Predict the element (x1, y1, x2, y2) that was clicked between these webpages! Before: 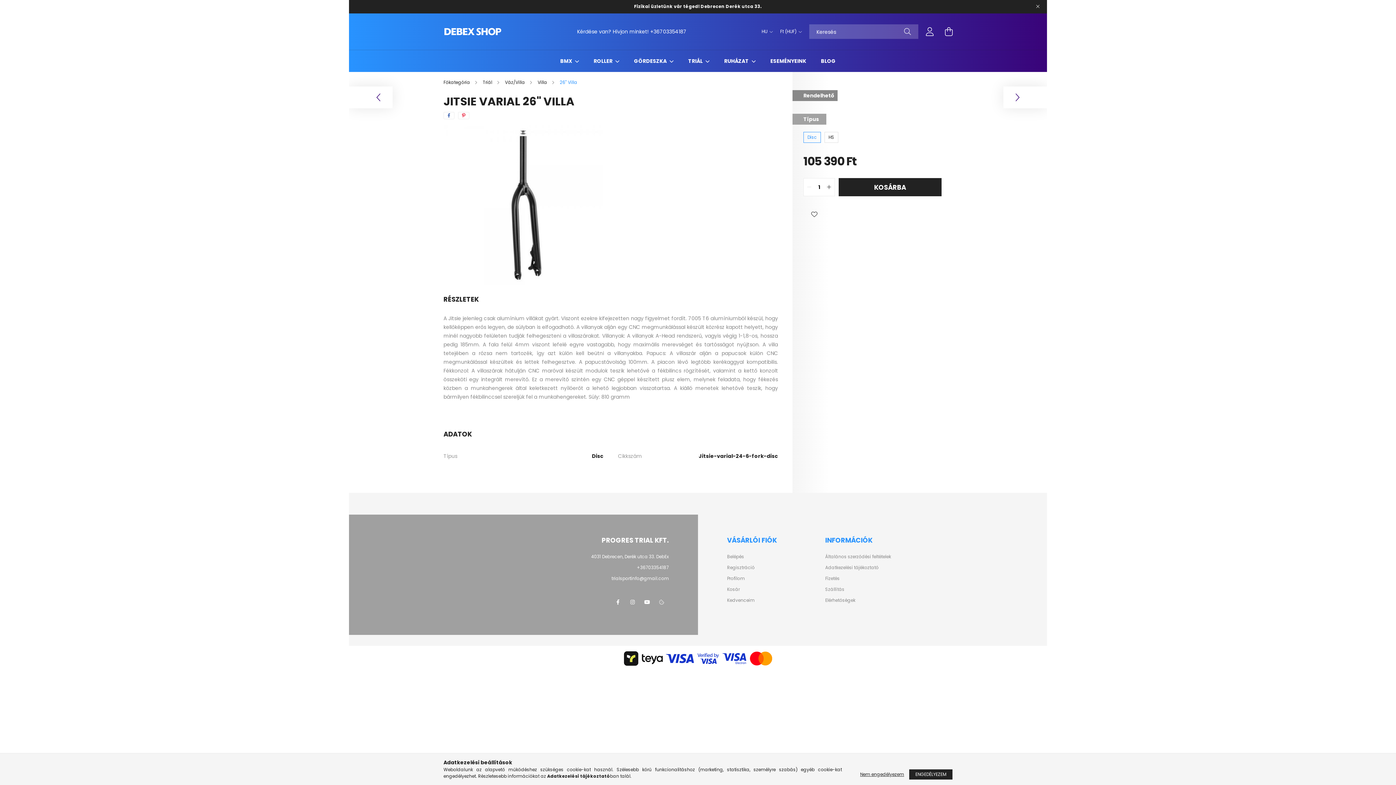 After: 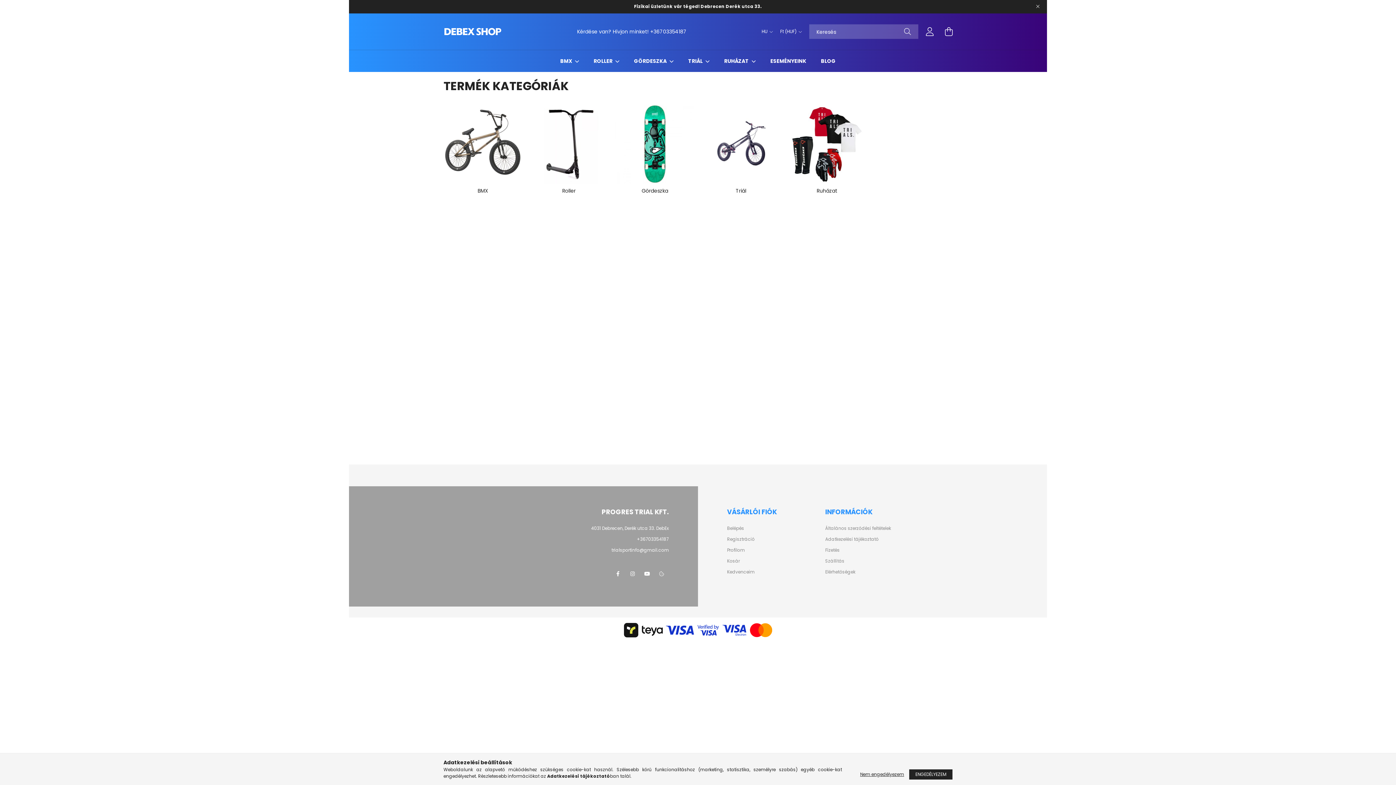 Action: label: Főkategória bbox: (443, 79, 471, 85)